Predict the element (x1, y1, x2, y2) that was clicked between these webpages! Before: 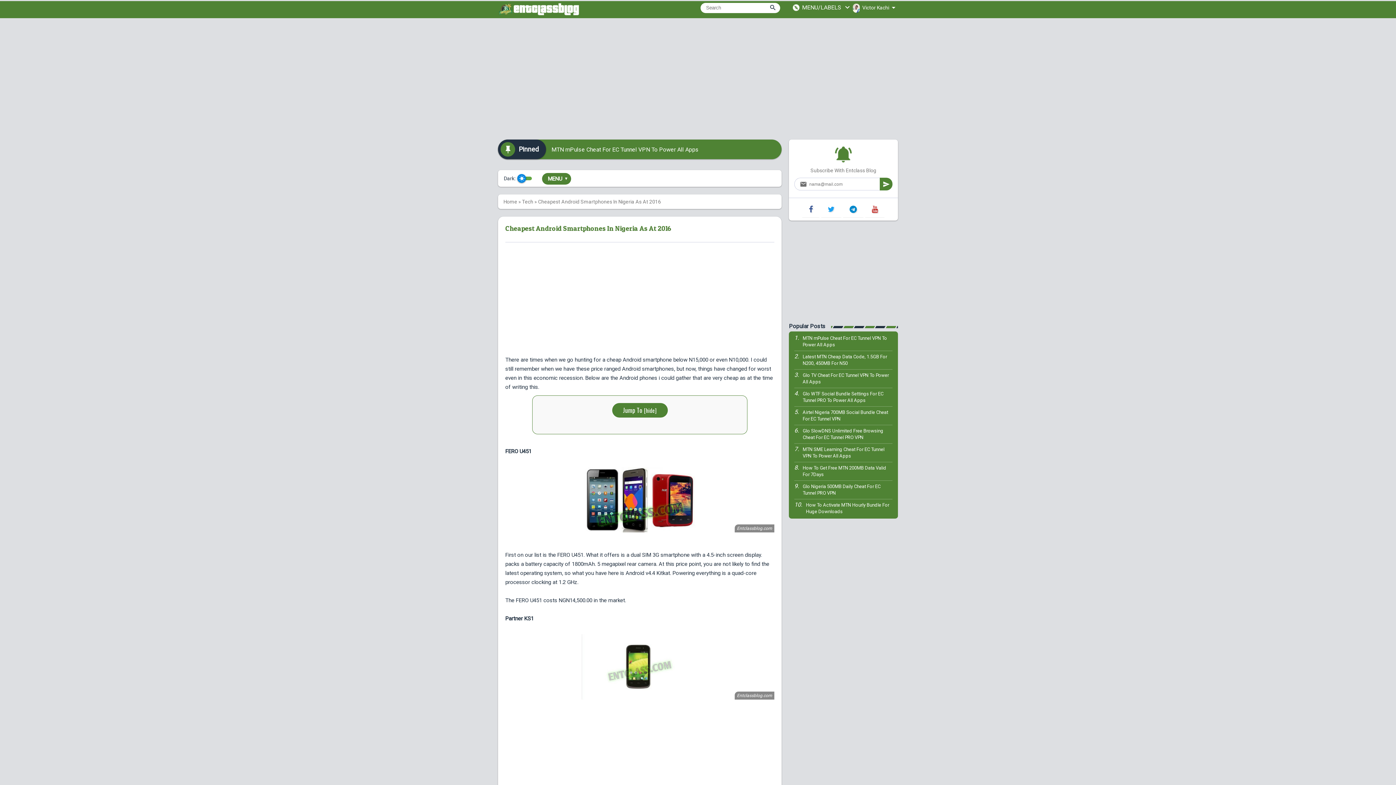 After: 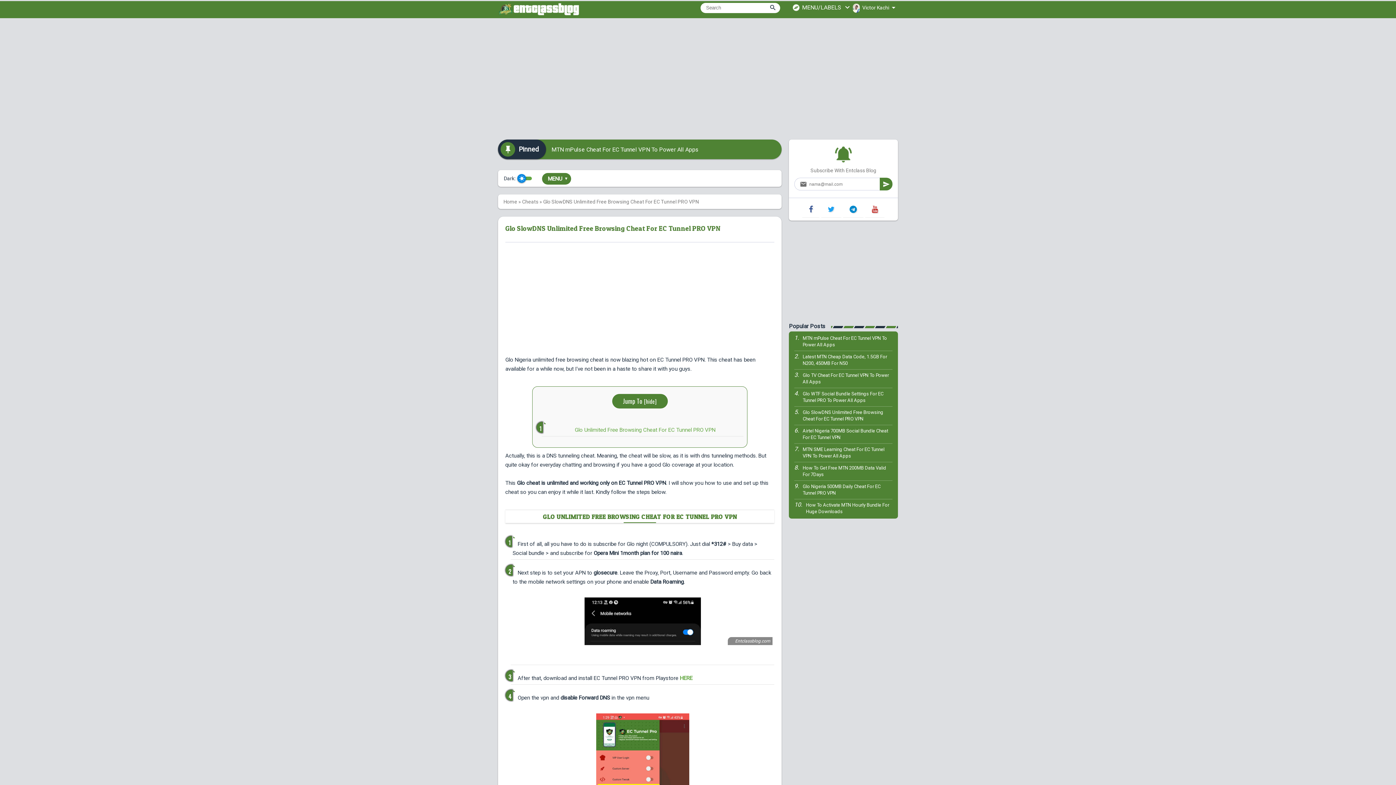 Action: bbox: (802, 428, 892, 441) label: Glo SlowDNS Unlimited Free Browsing Cheat For EC Tunnel PRO VPN